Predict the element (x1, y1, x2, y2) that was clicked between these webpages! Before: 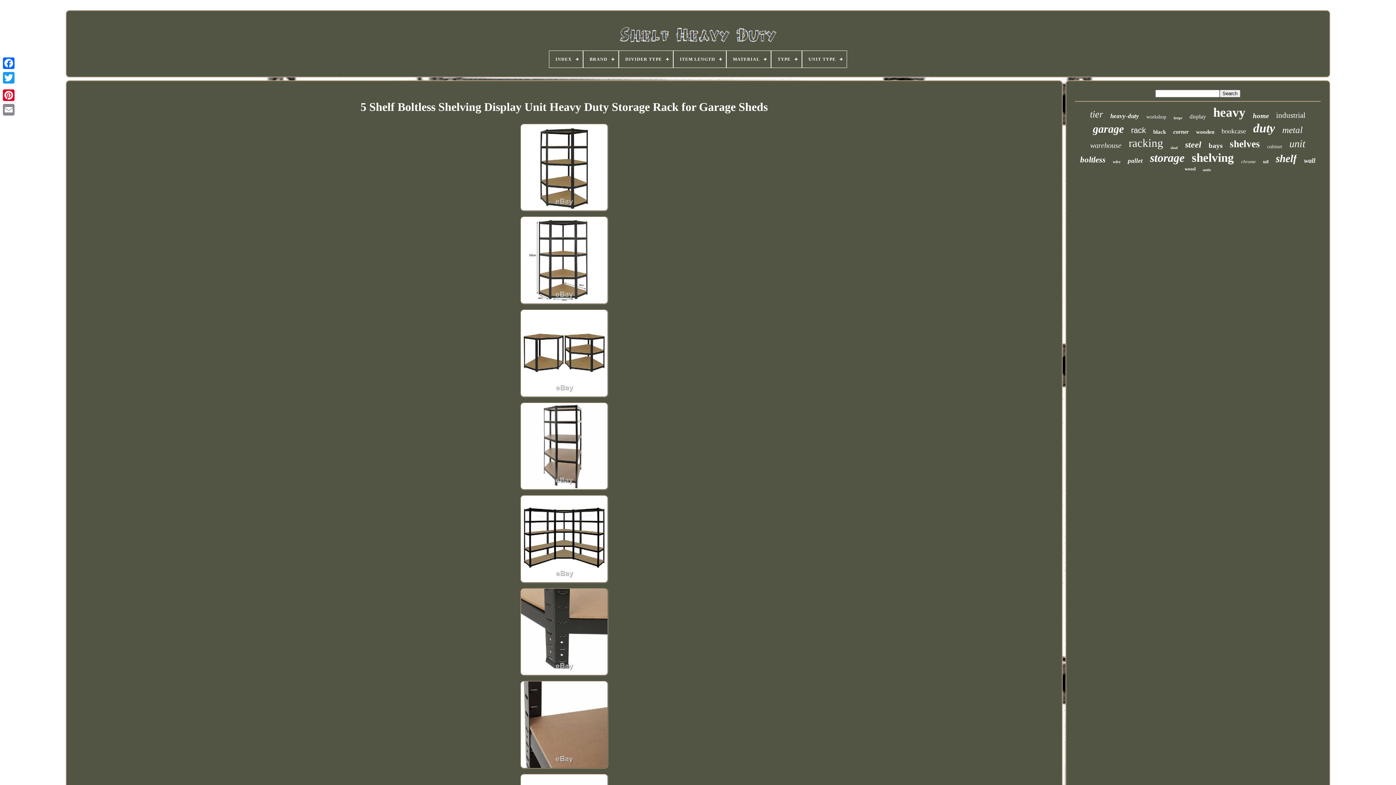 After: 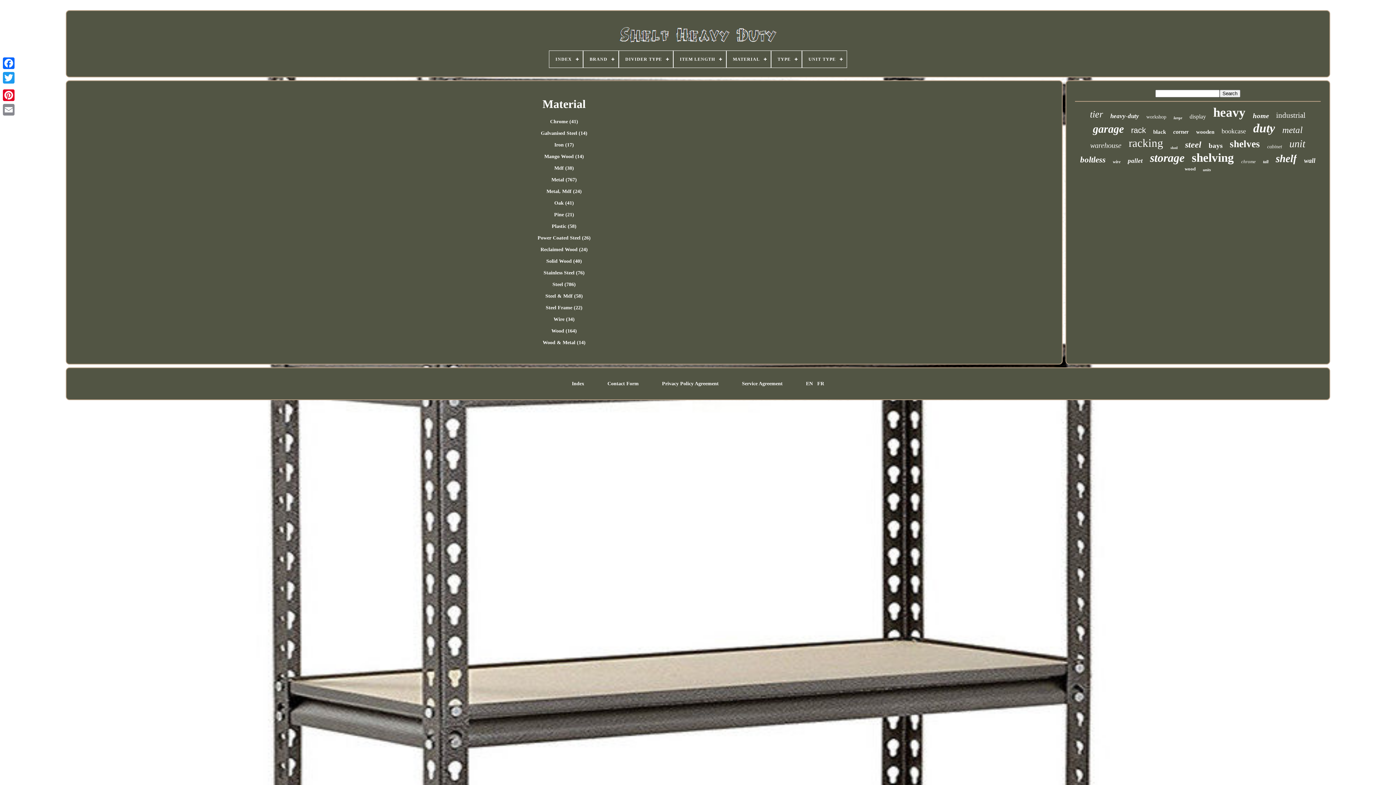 Action: bbox: (726, 50, 770, 67) label: MATERIAL